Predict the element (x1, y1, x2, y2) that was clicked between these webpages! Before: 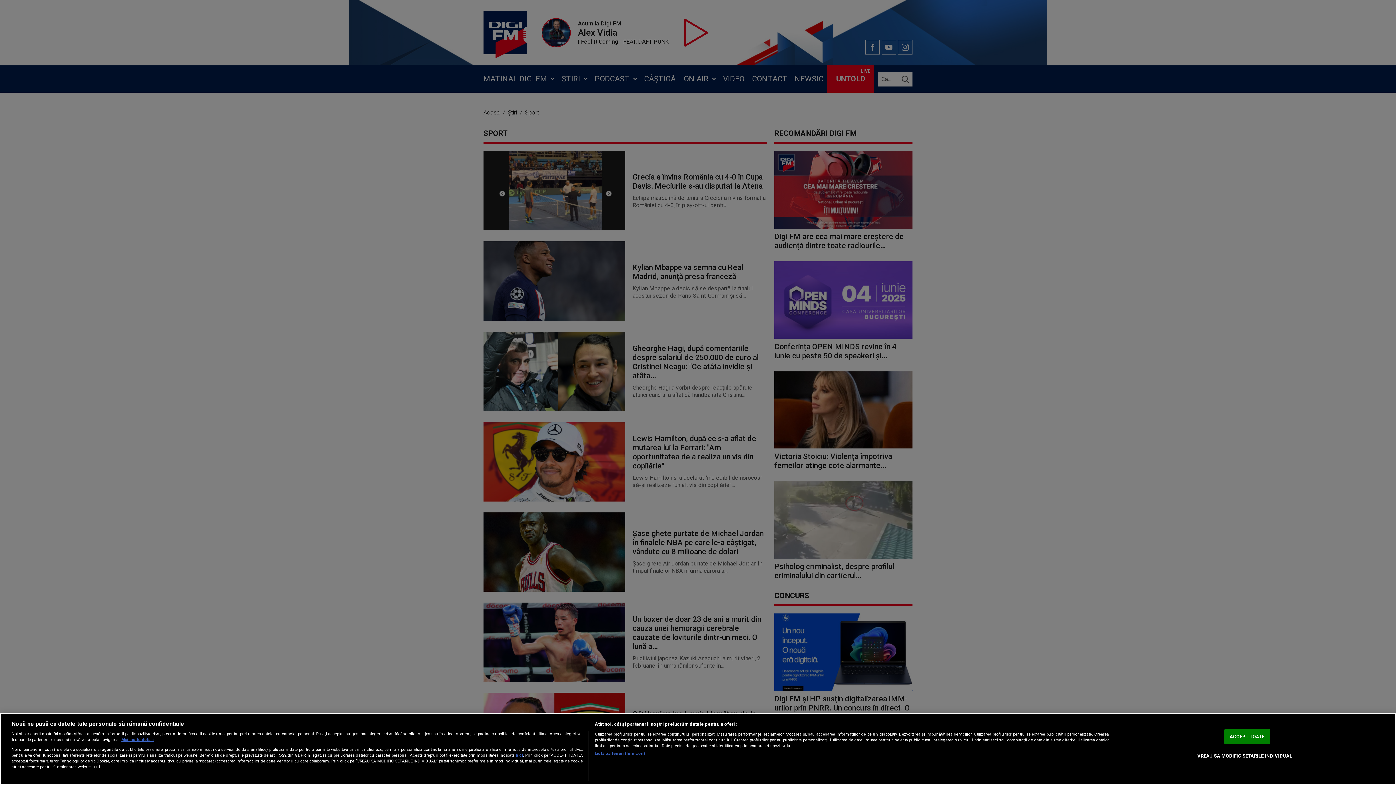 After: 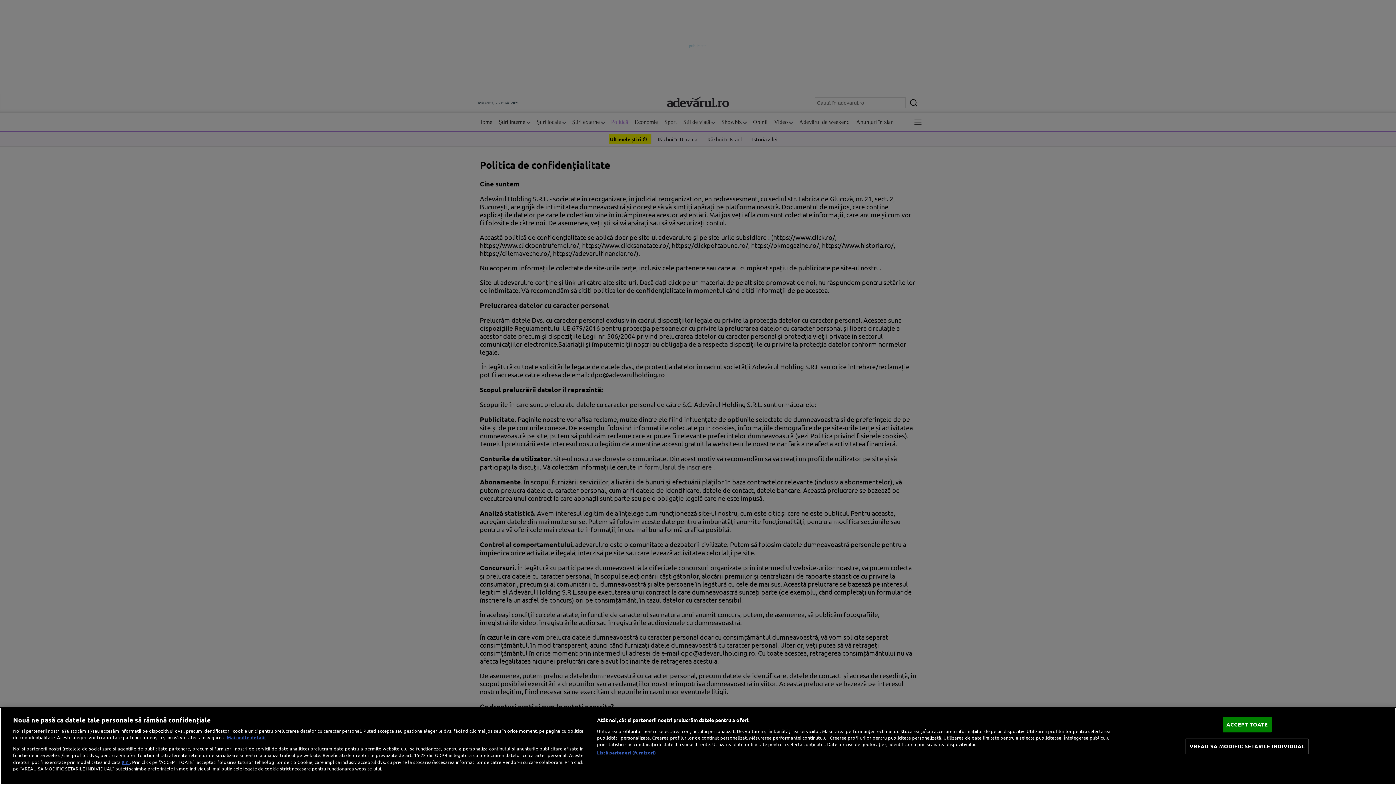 Action: label: aici bbox: (515, 753, 523, 758)